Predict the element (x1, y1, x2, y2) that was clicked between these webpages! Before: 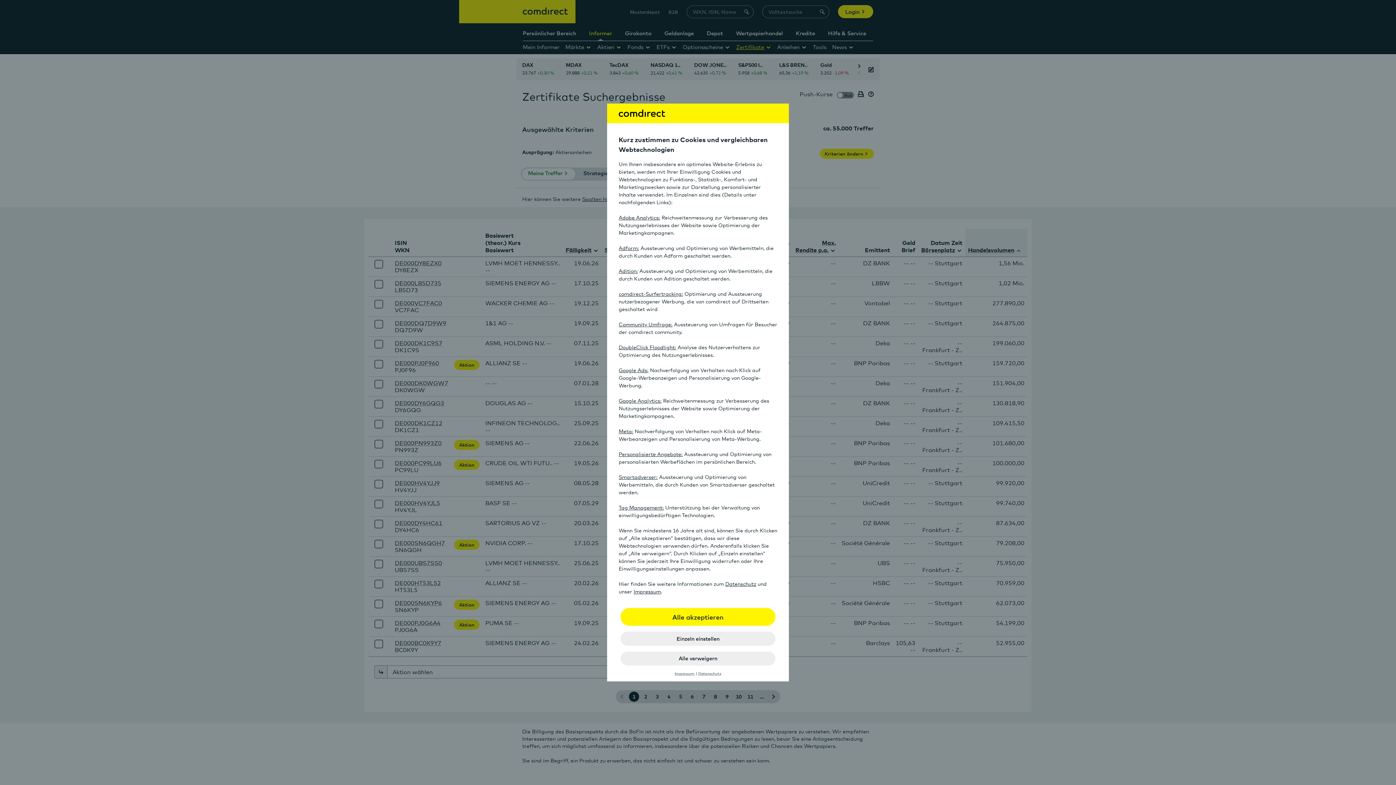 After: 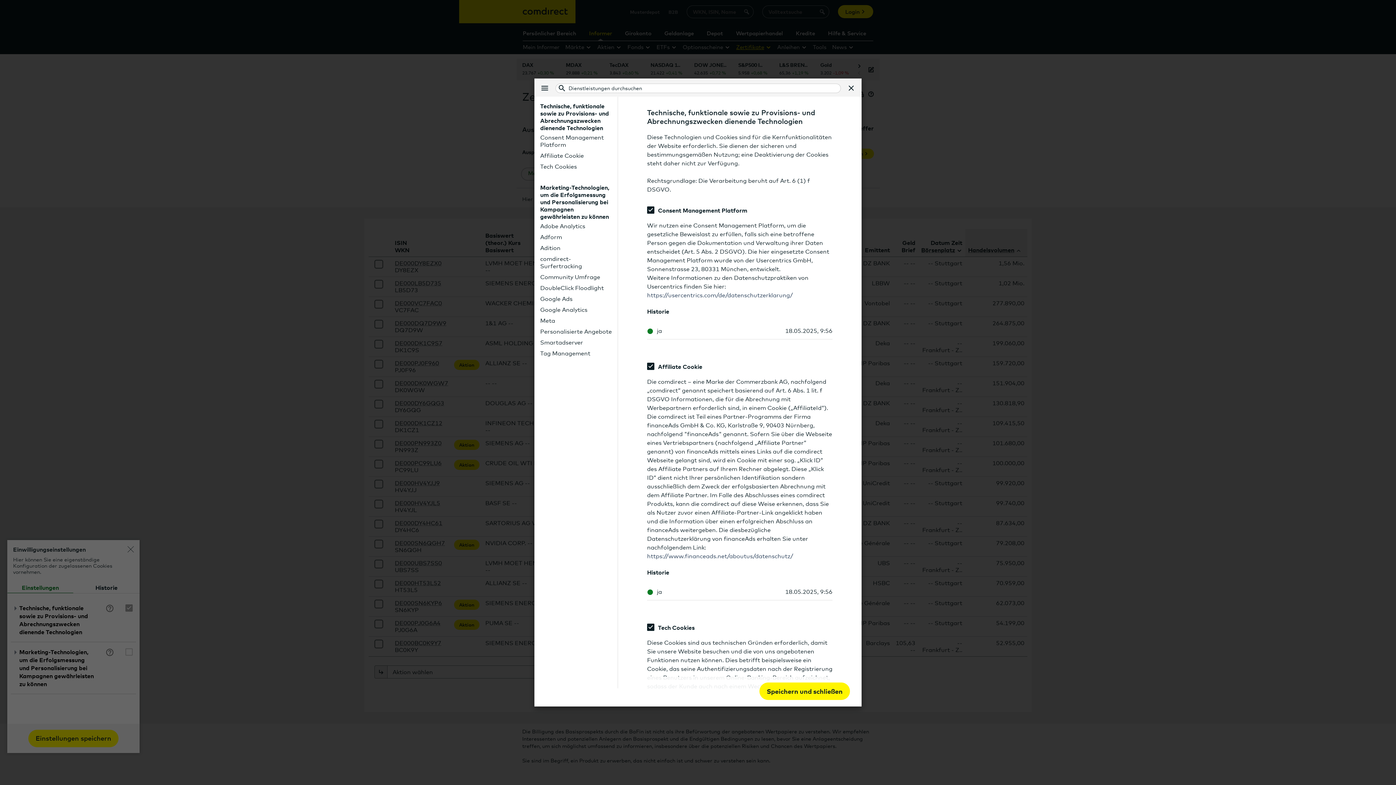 Action: label: Google Analytics: bbox: (618, 397, 661, 403)